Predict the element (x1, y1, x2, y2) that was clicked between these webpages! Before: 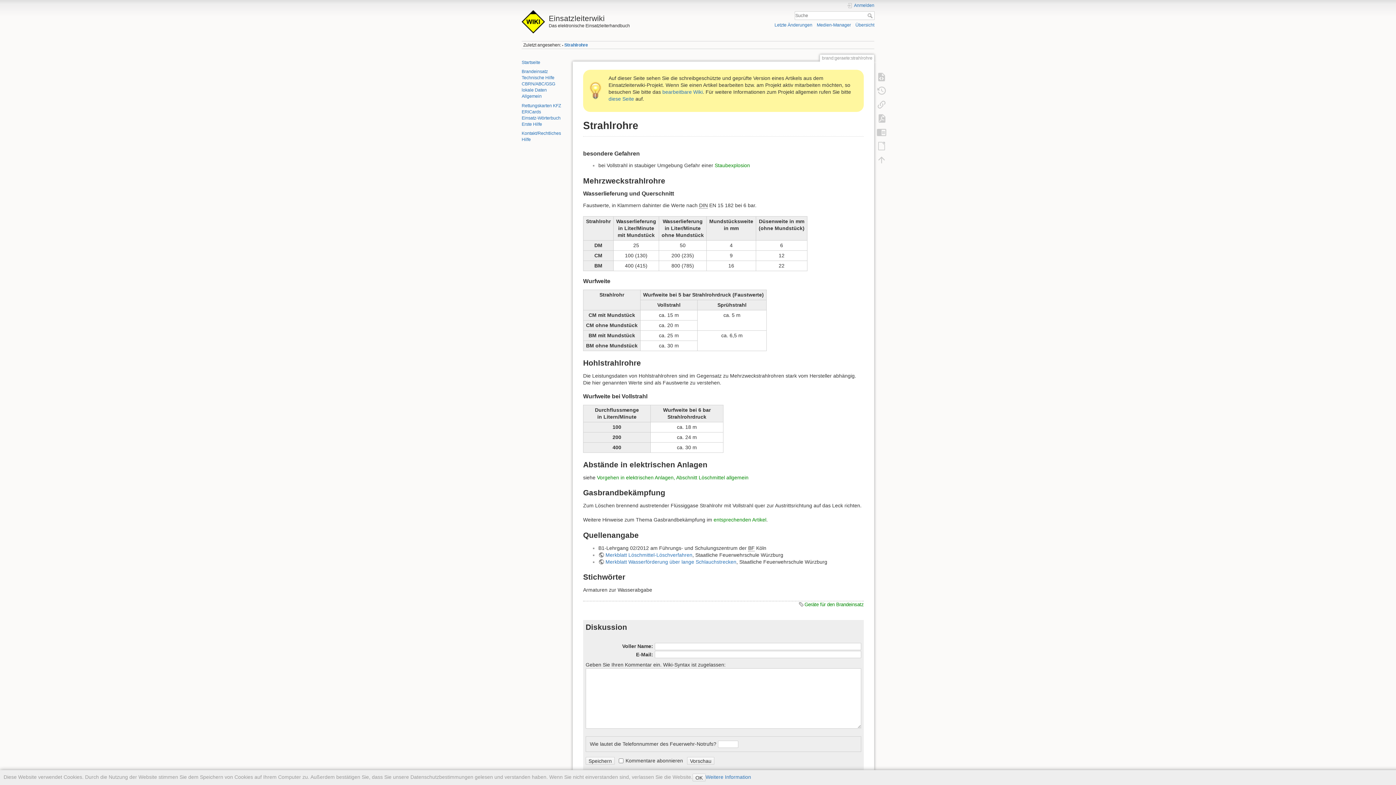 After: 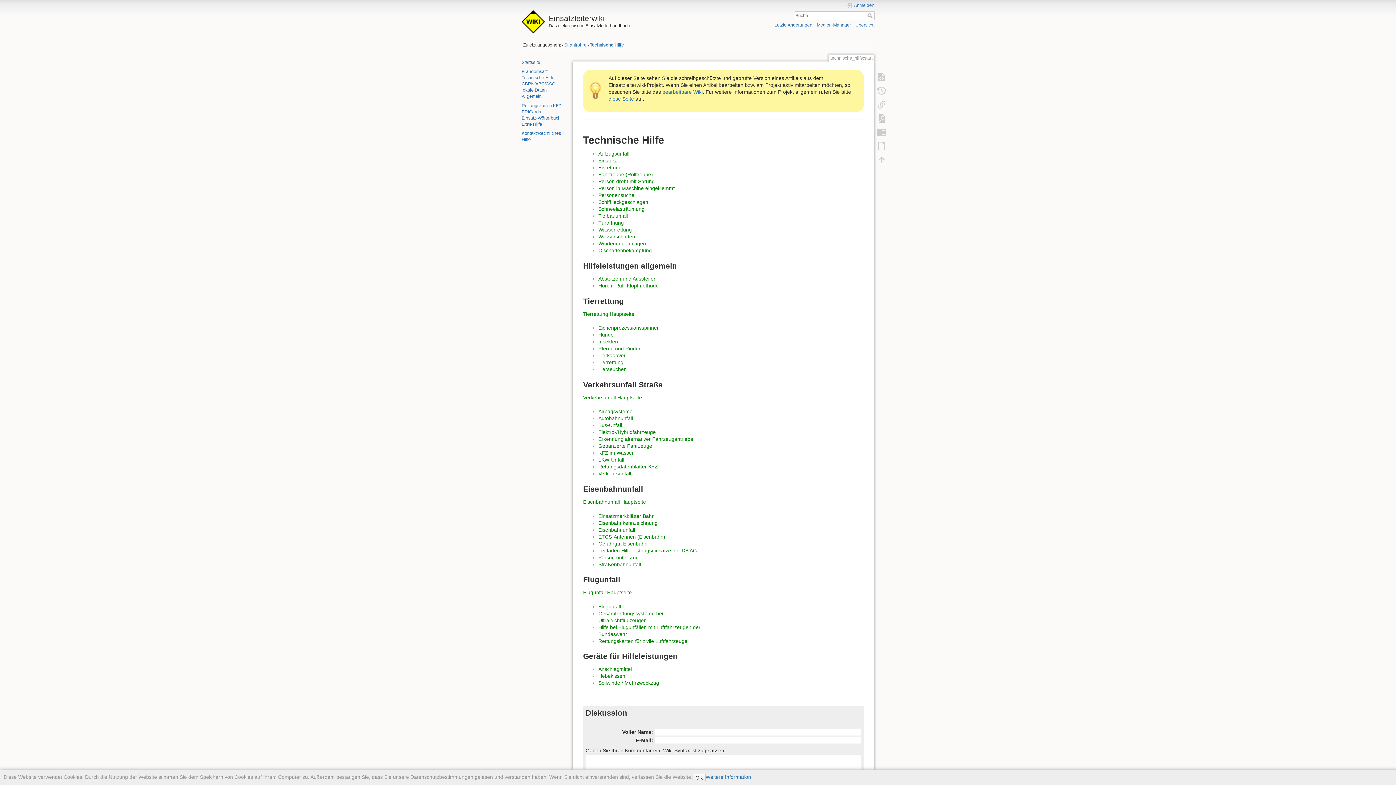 Action: bbox: (521, 75, 554, 80) label: Technische Hilfe